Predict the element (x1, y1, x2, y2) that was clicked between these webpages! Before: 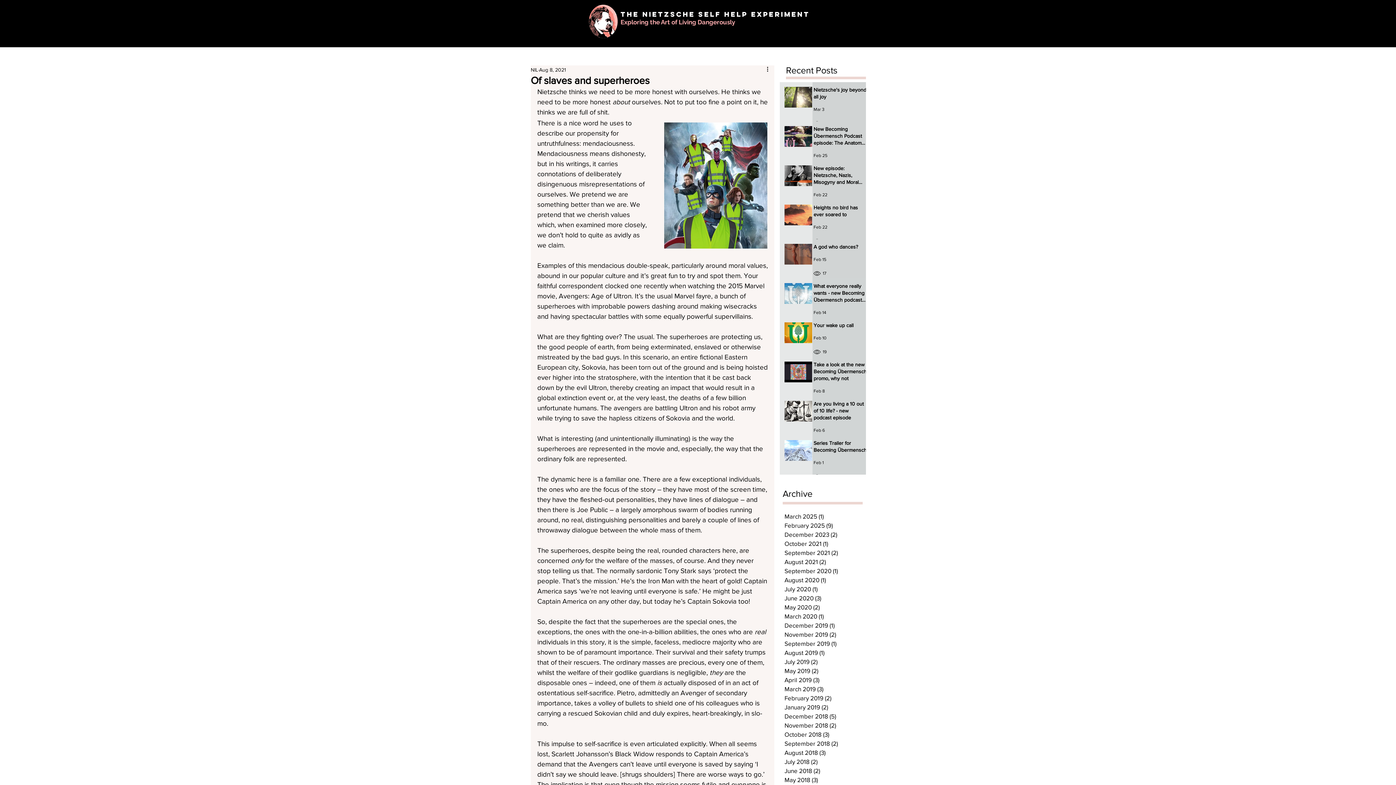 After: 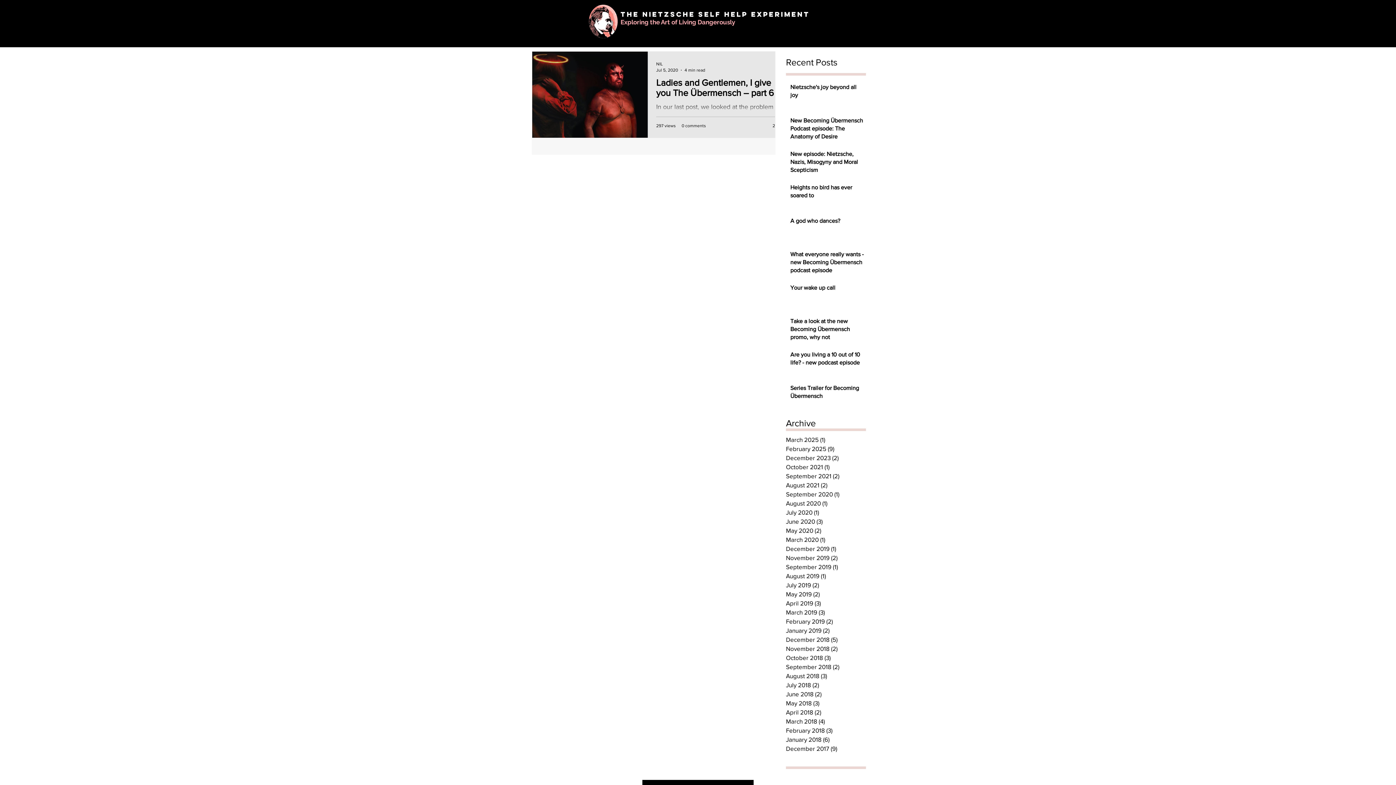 Action: bbox: (784, 584, 861, 593) label: July 2020 (1)
1 post